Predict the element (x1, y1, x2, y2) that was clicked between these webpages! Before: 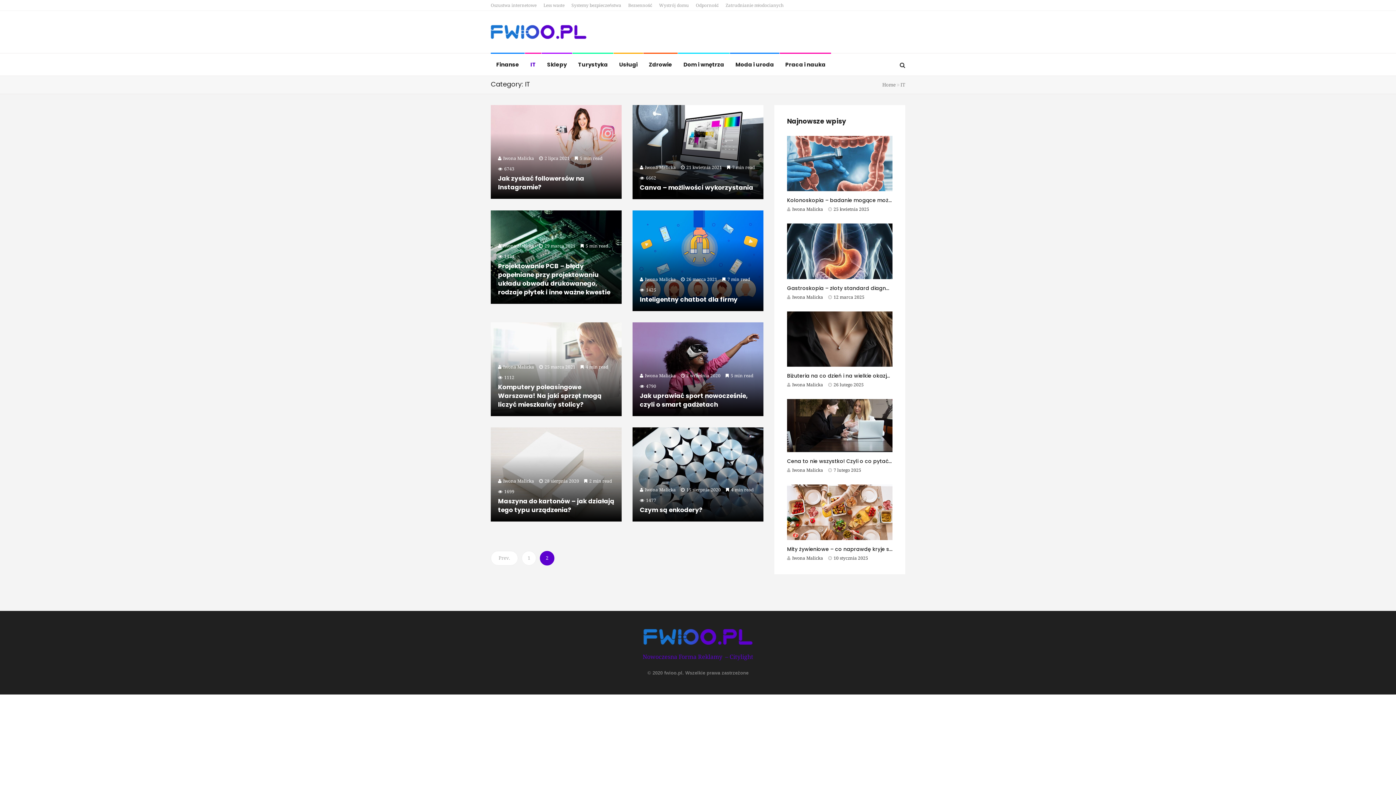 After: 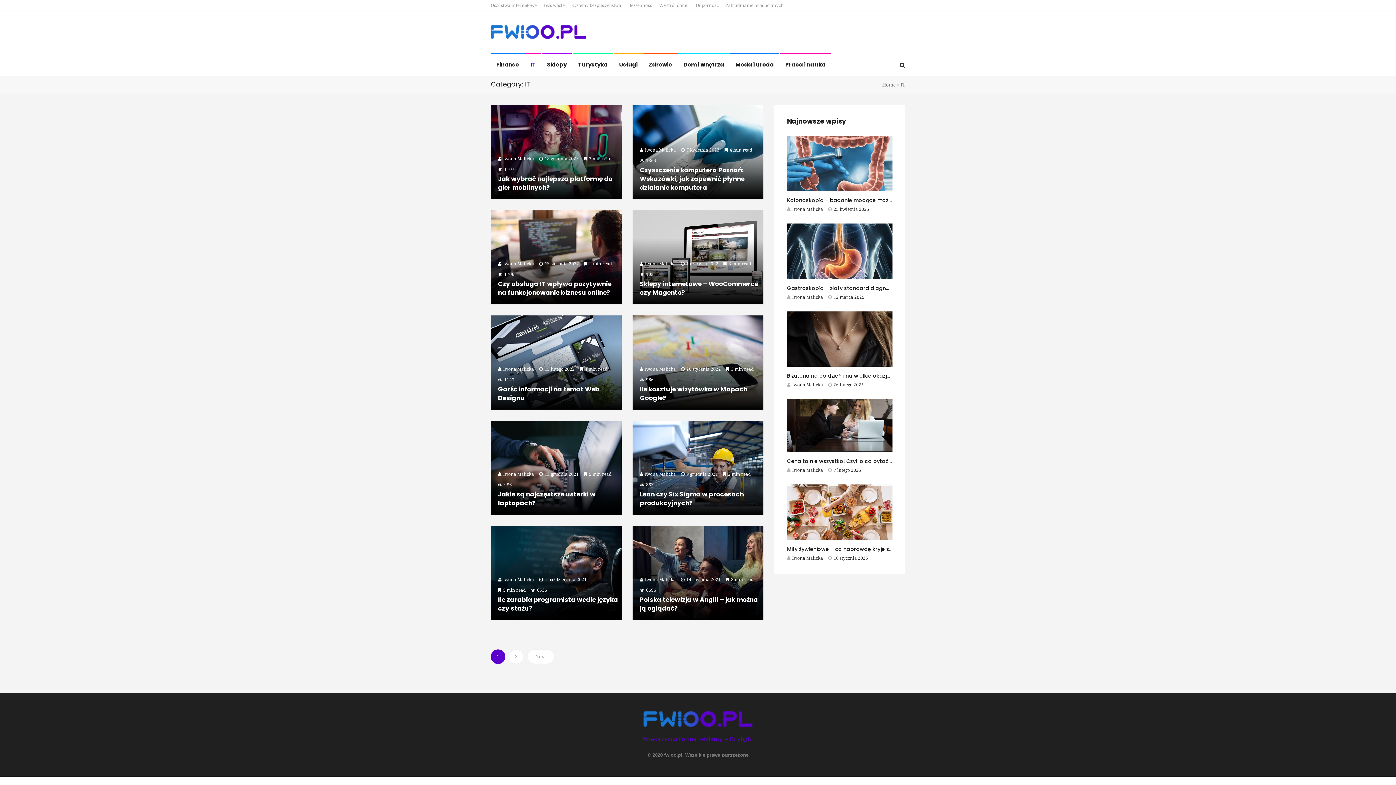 Action: label: Prev. bbox: (490, 551, 518, 565)